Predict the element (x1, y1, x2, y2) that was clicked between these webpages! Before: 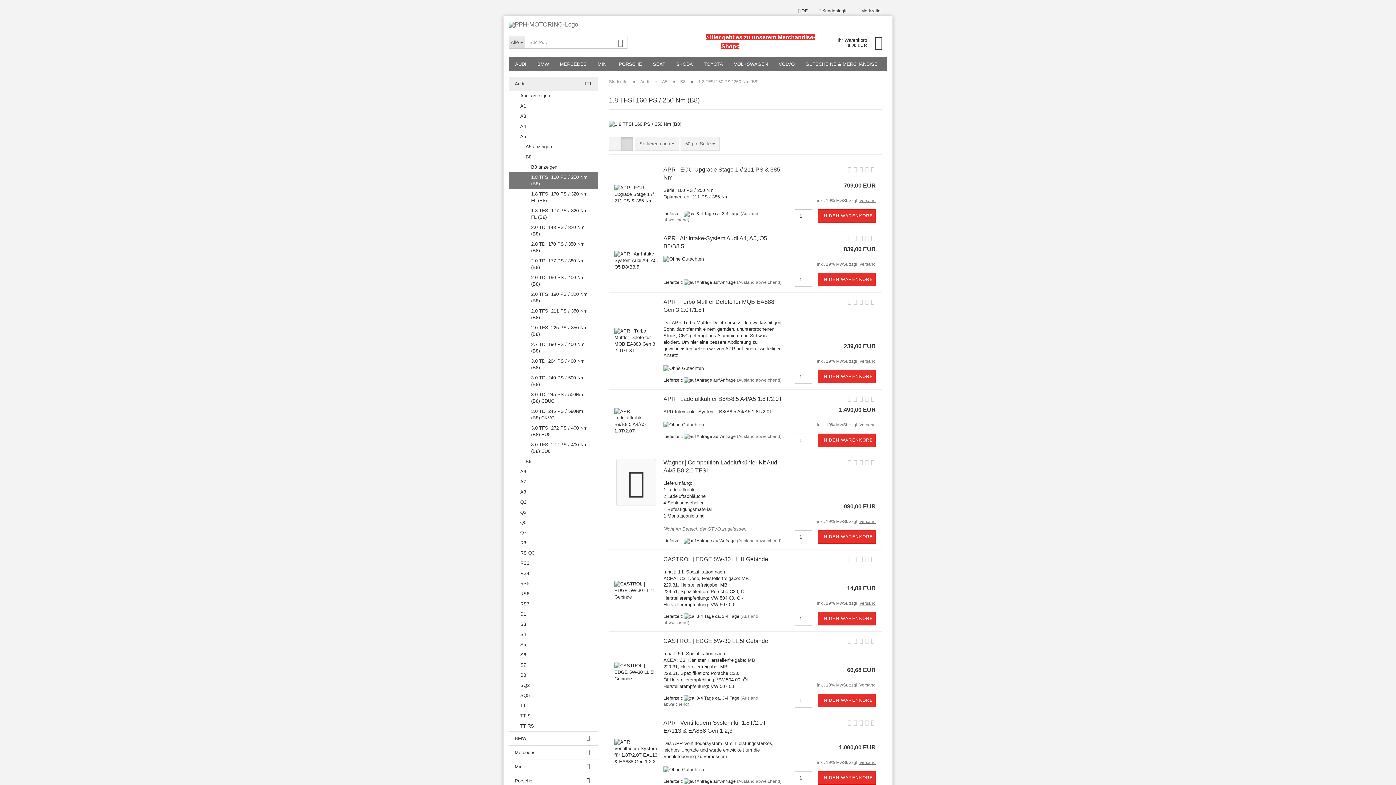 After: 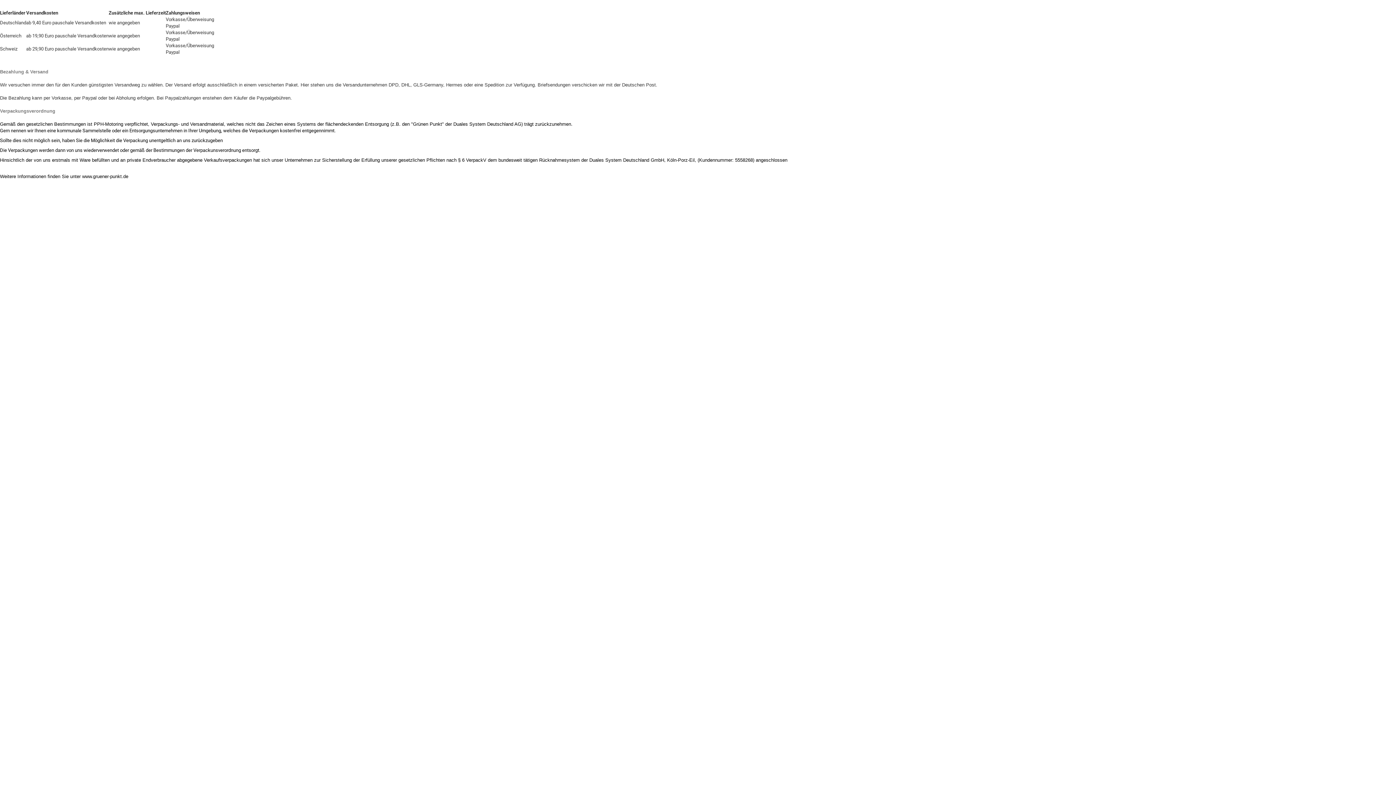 Action: label: Versand bbox: (859, 358, 876, 363)